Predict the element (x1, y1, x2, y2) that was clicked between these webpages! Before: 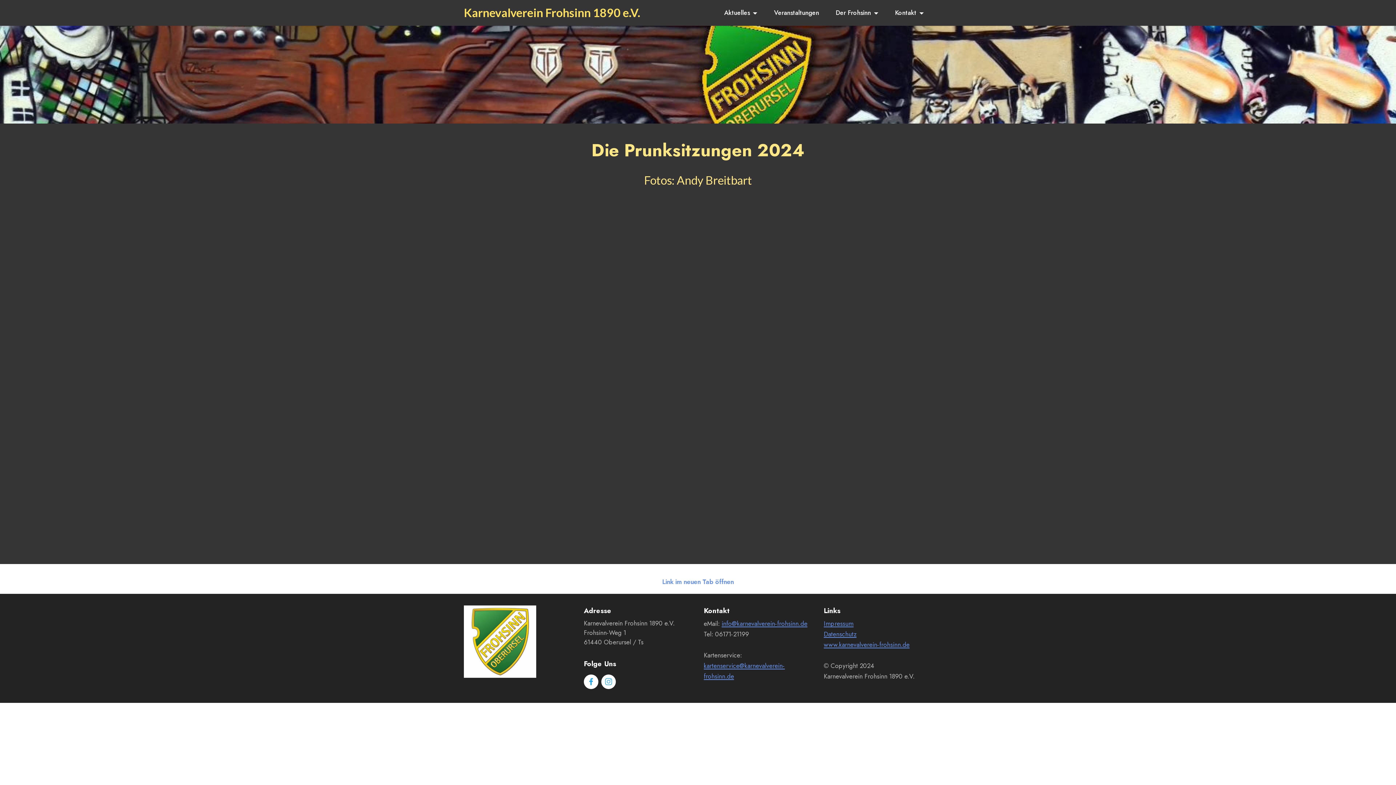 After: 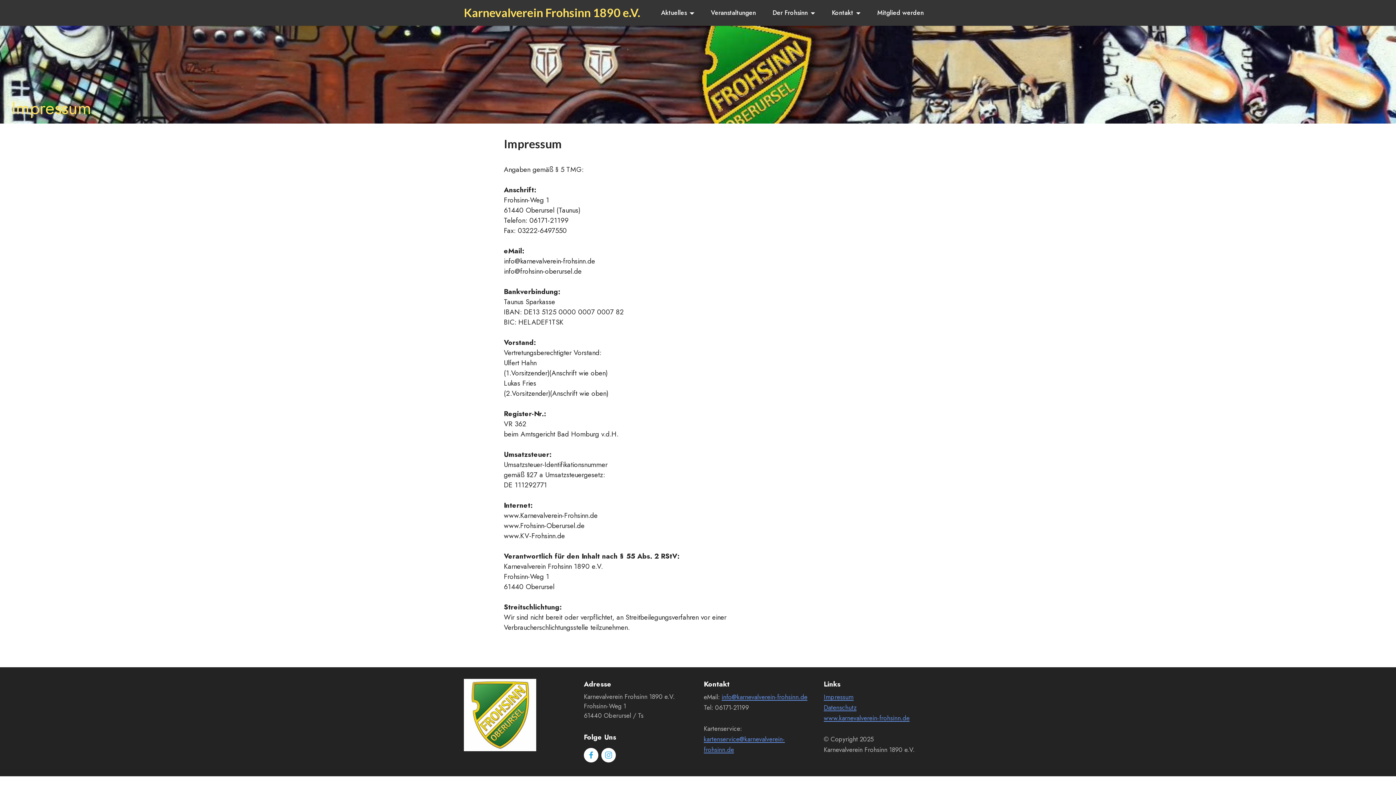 Action: label: Impressum bbox: (824, 619, 853, 628)